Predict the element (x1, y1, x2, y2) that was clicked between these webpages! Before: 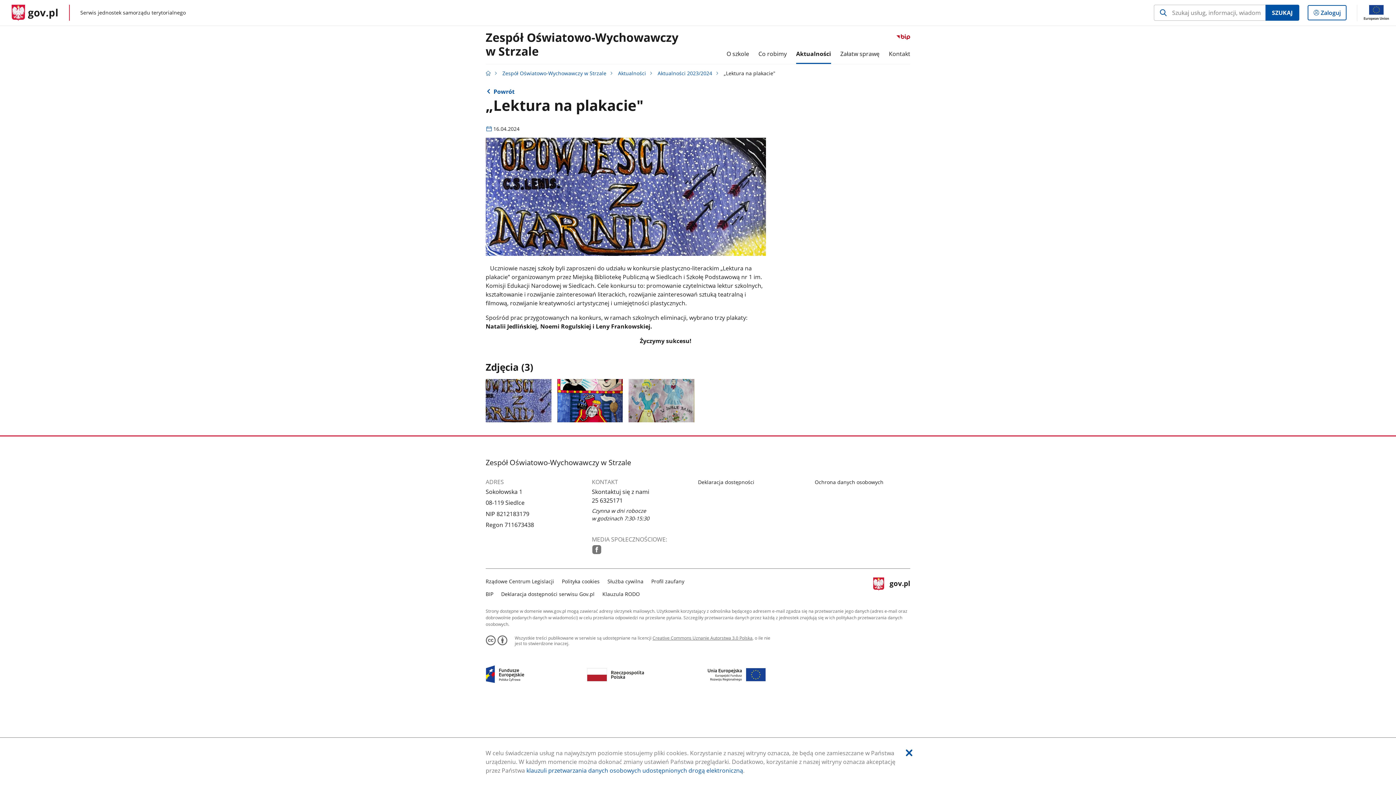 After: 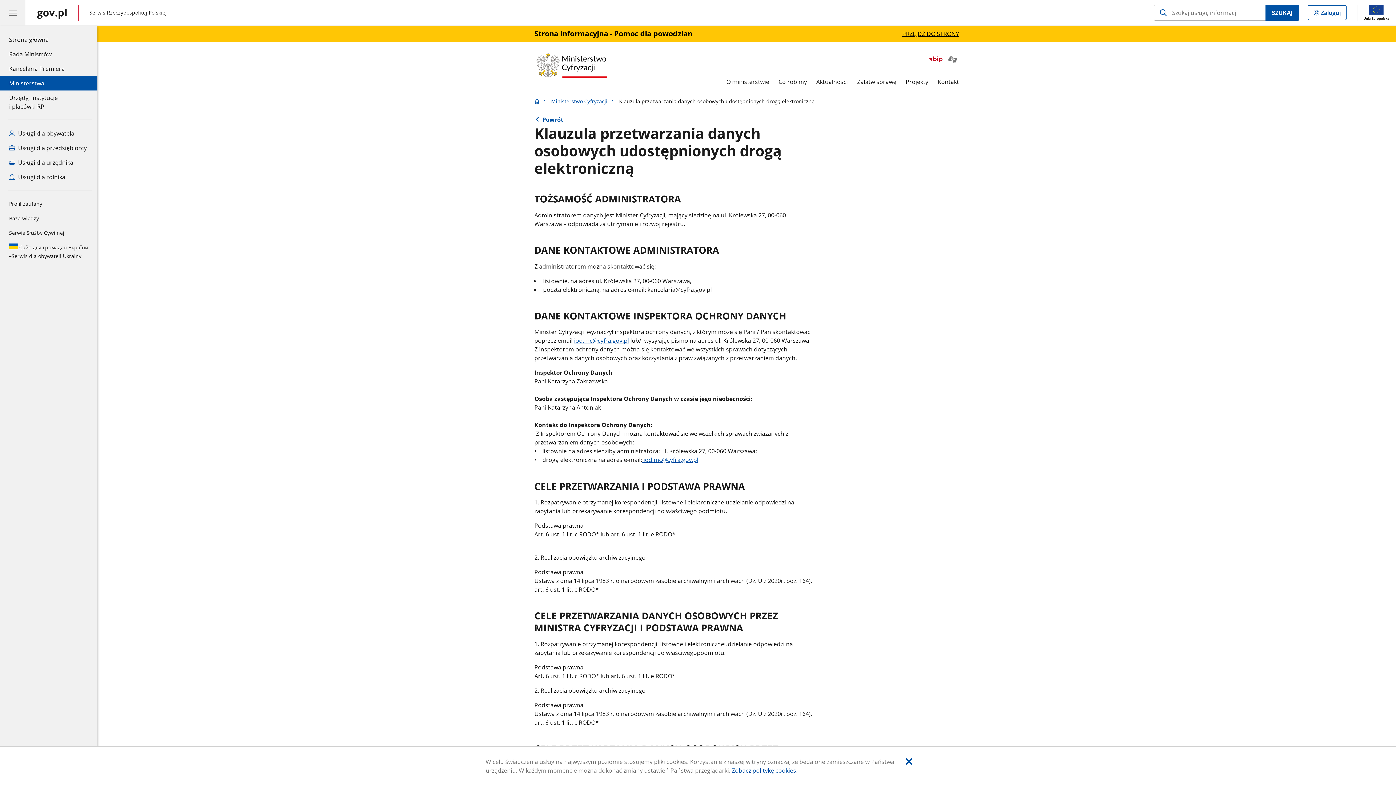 Action: bbox: (602, 590, 640, 597) label: Klauzula RODO